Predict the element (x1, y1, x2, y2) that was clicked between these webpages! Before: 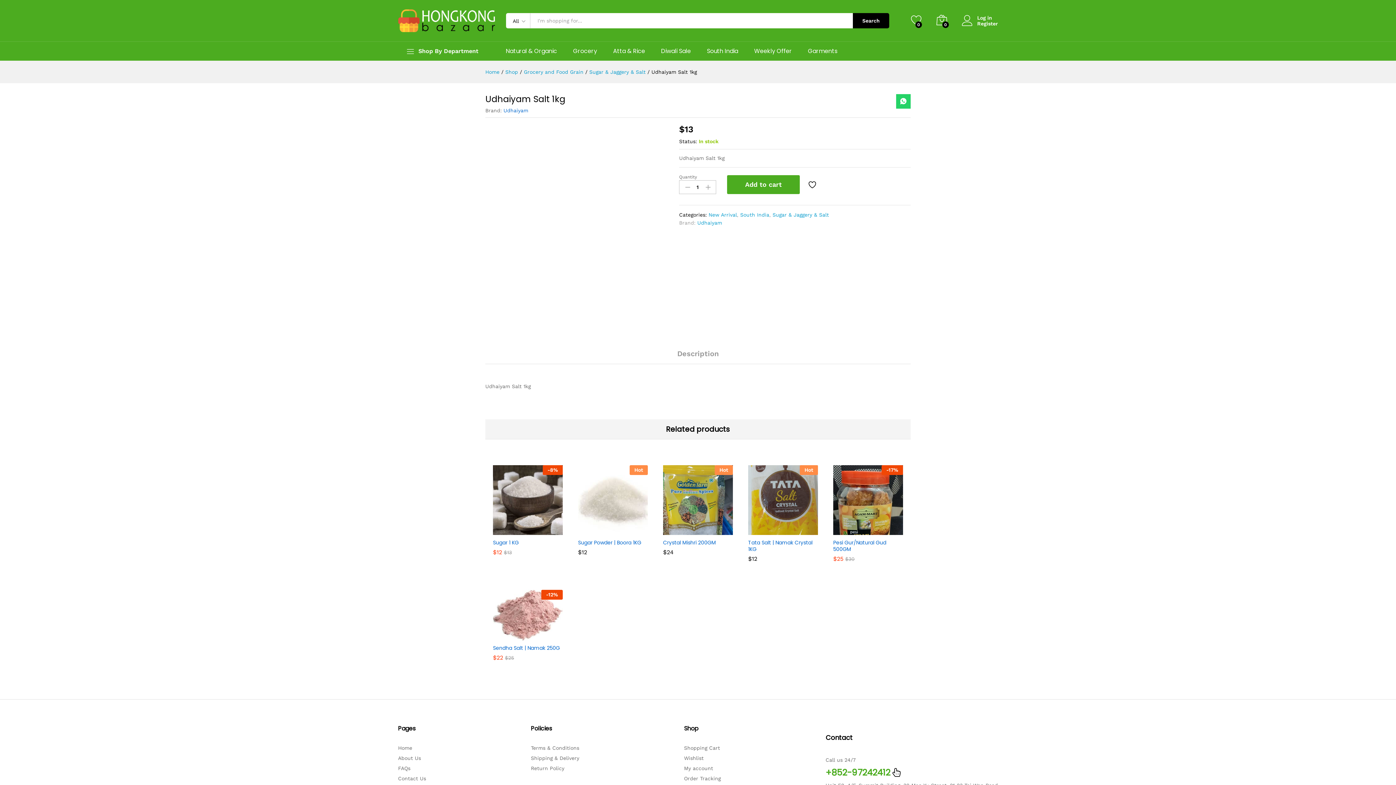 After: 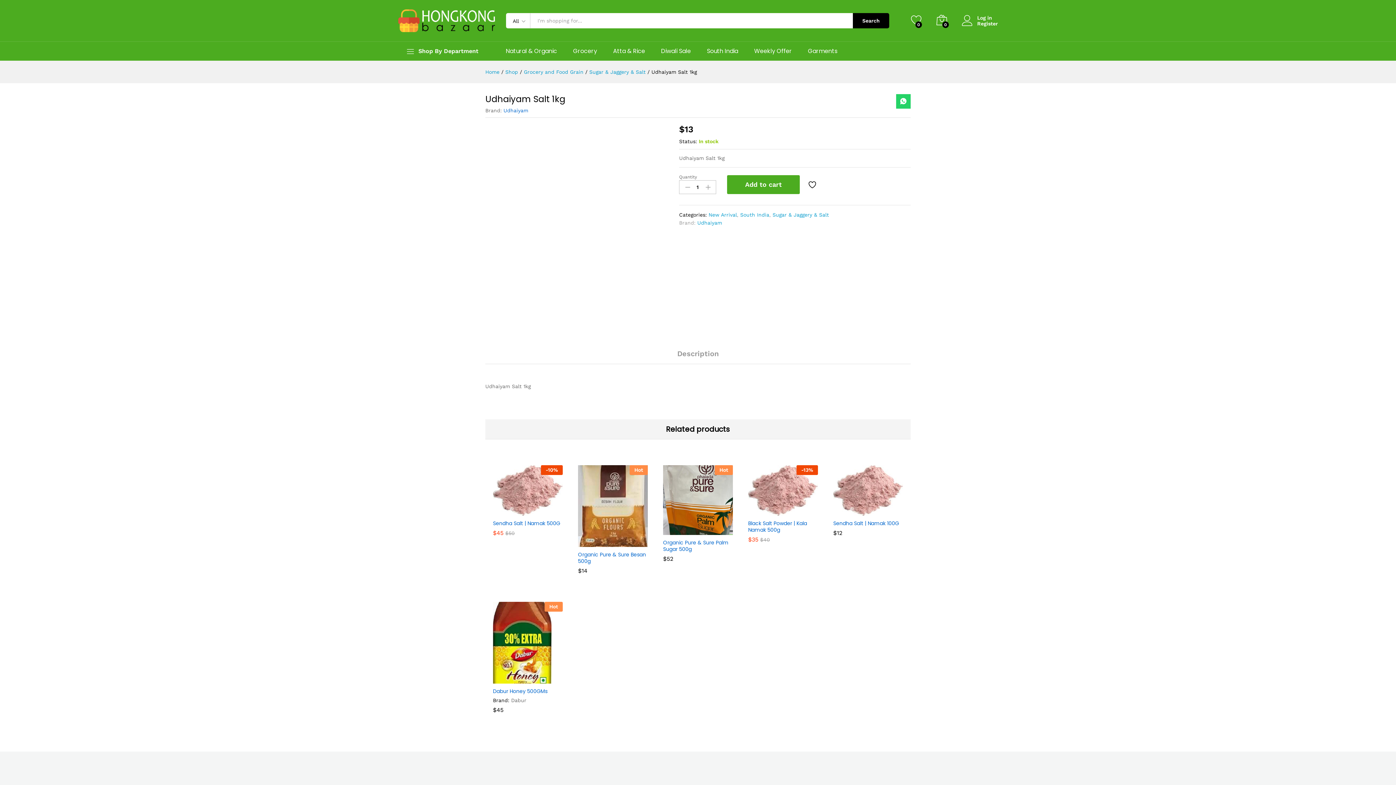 Action: bbox: (537, 630, 549, 642)